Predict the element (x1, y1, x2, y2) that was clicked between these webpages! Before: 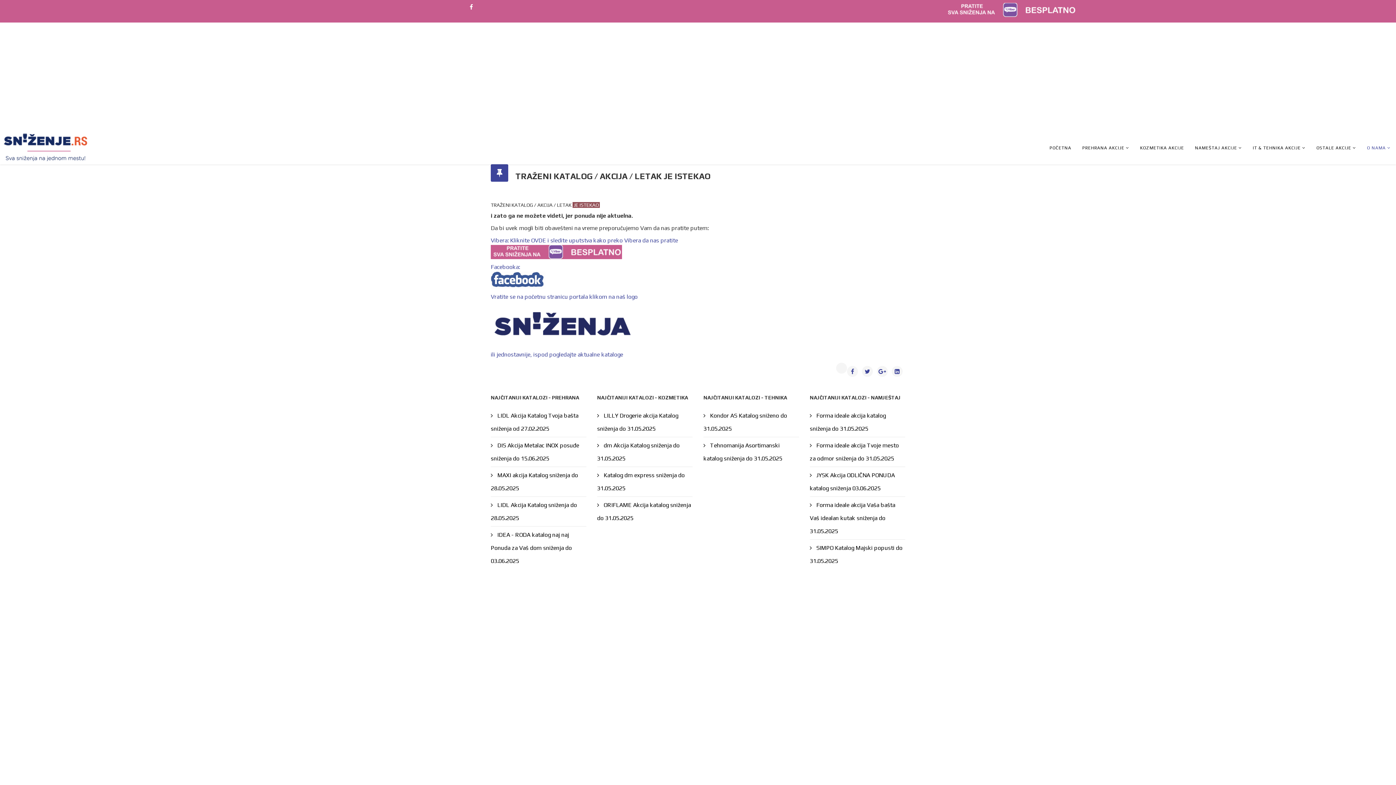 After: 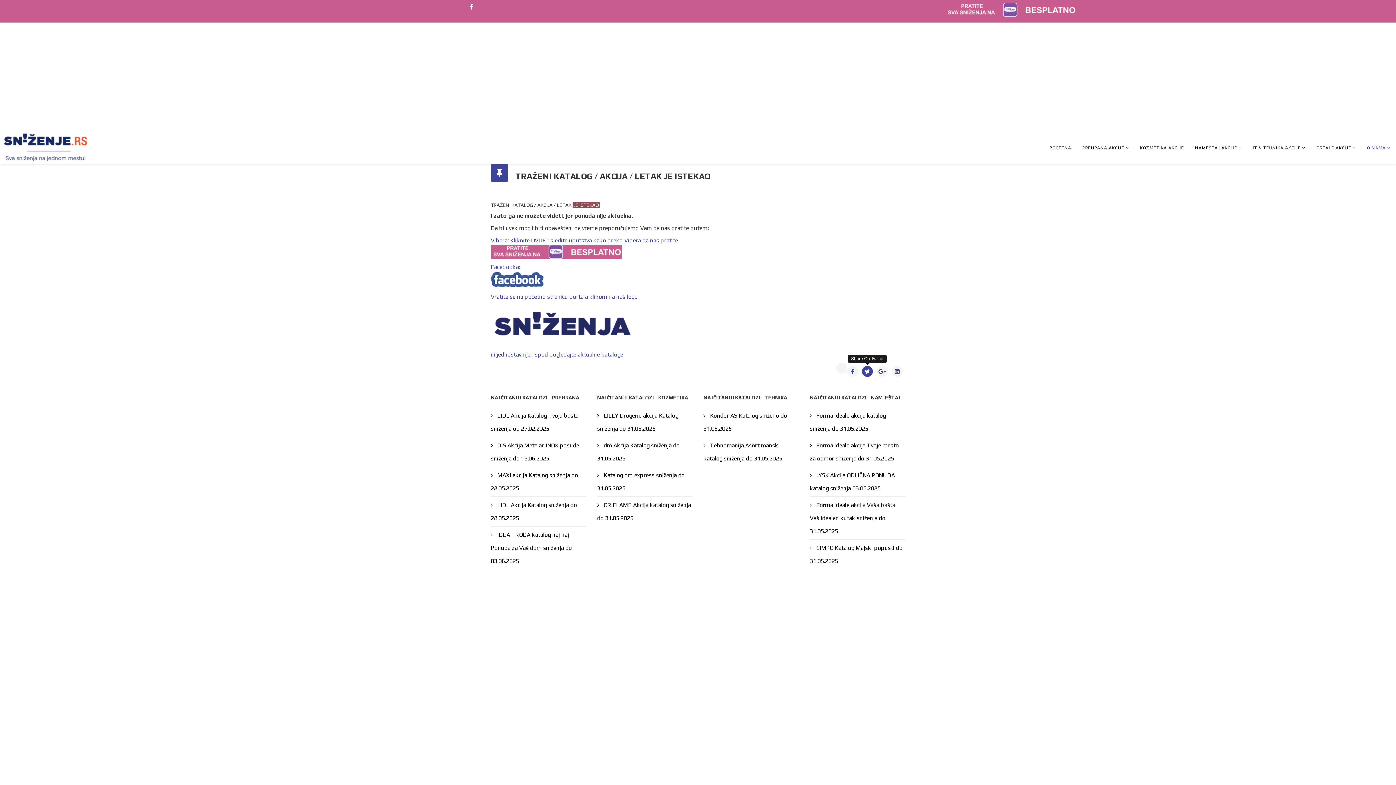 Action: bbox: (862, 366, 873, 377)